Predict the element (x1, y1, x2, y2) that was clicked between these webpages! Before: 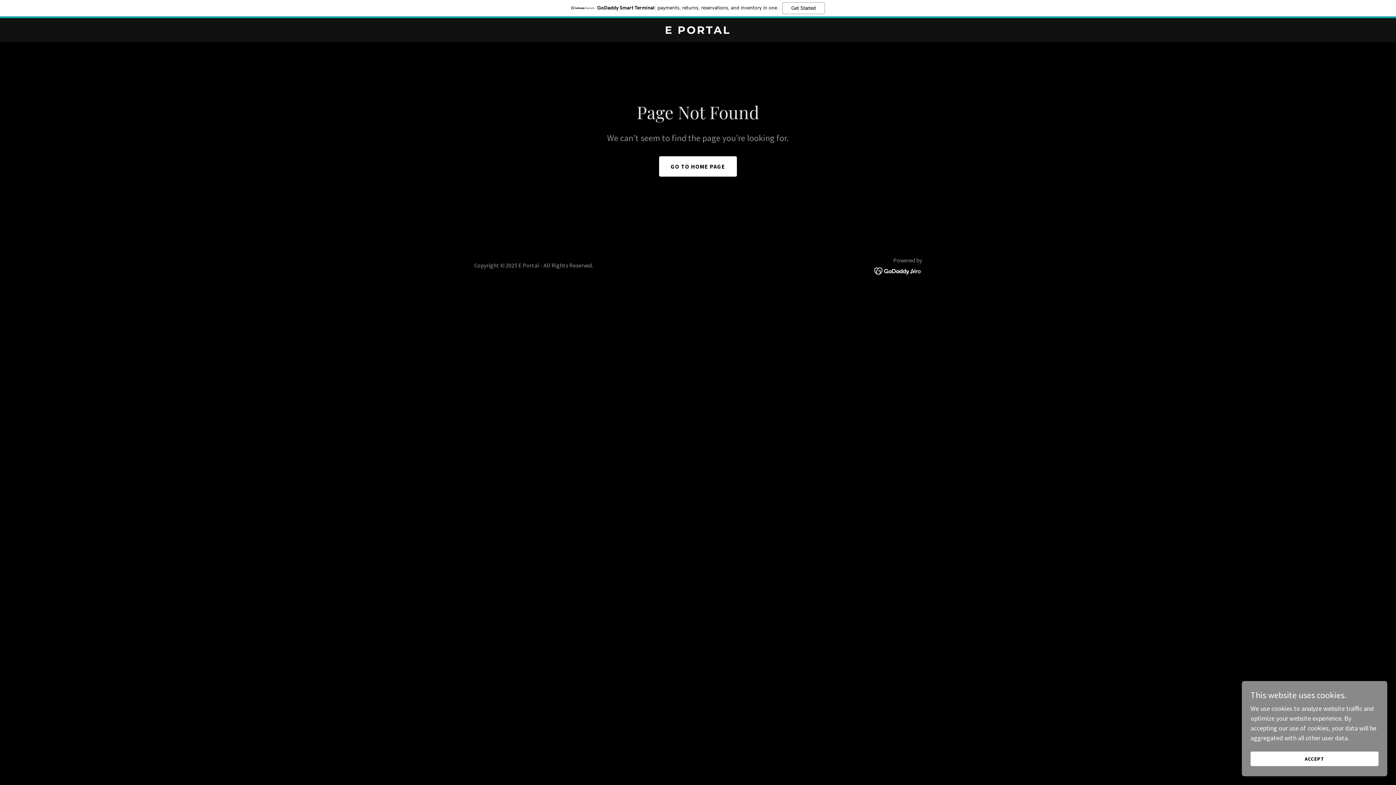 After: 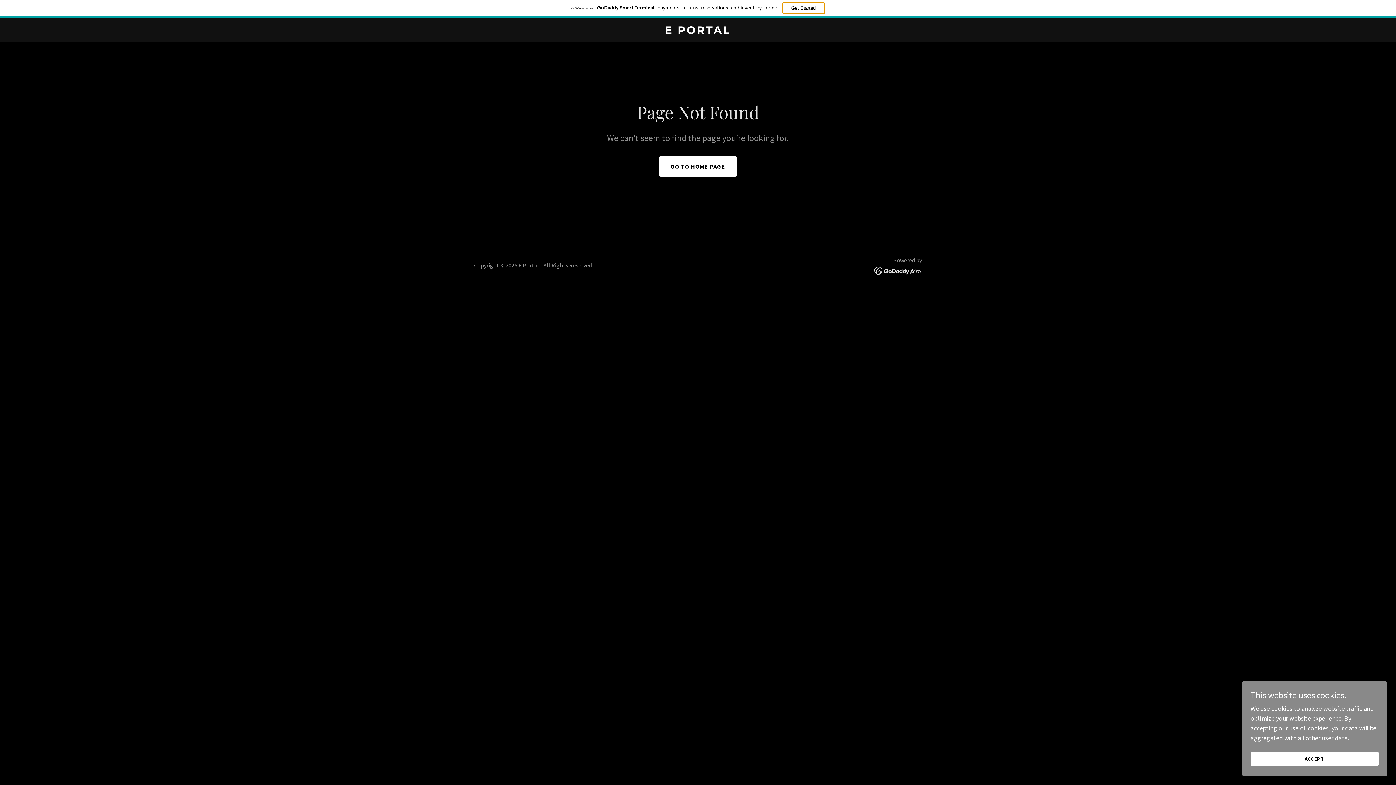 Action: bbox: (782, 2, 824, 14) label: Get Started